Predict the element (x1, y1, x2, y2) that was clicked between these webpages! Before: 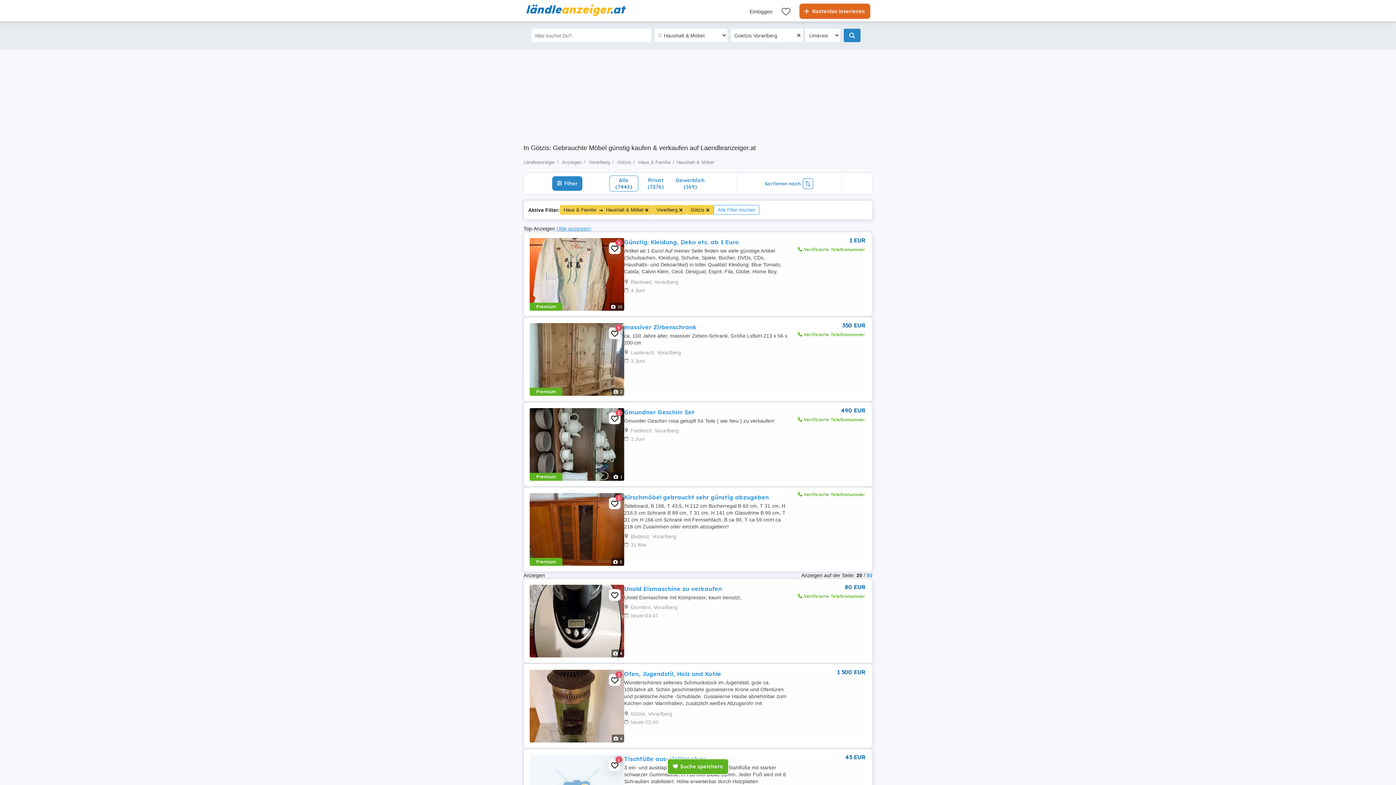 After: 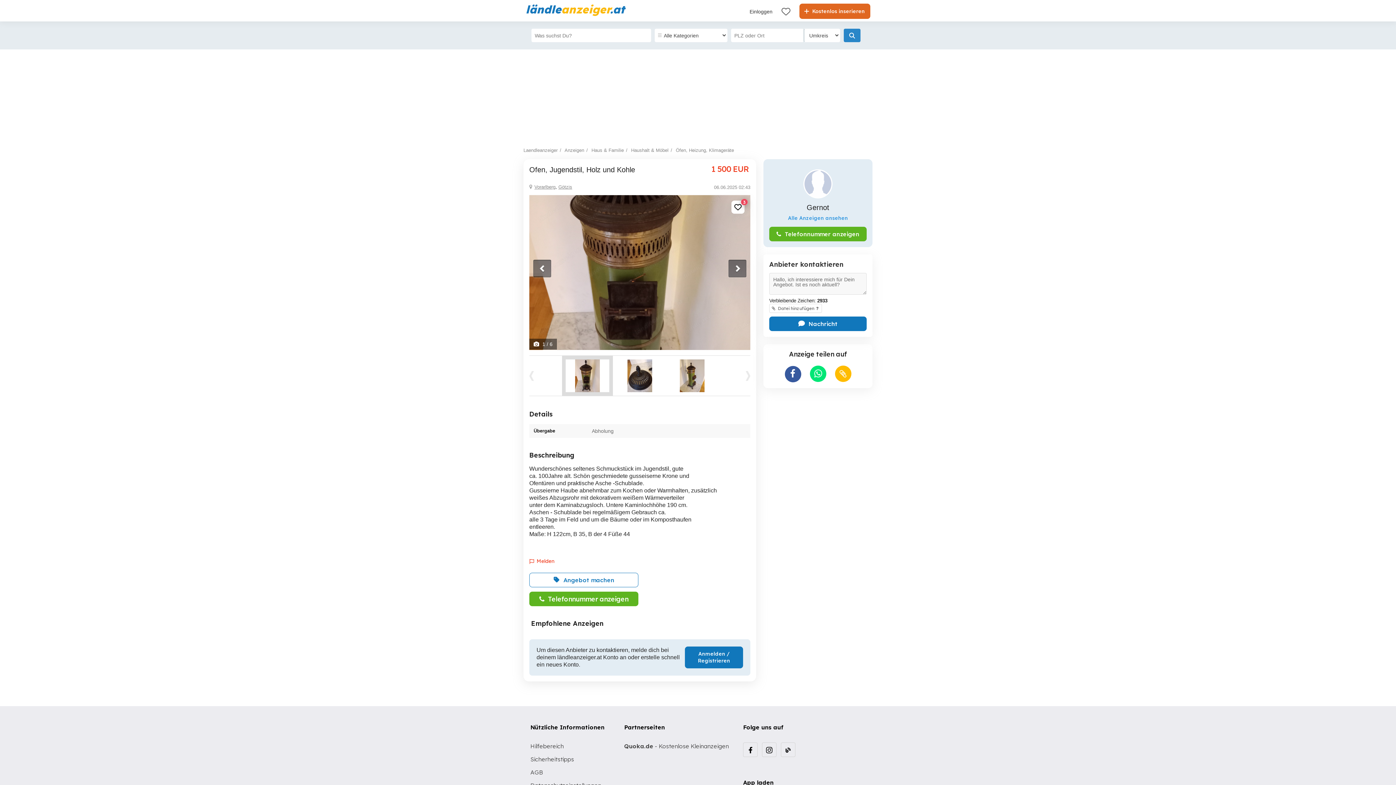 Action: bbox: (624, 670, 721, 677) label: Ofen, Jugendstil, Holz und Kohle